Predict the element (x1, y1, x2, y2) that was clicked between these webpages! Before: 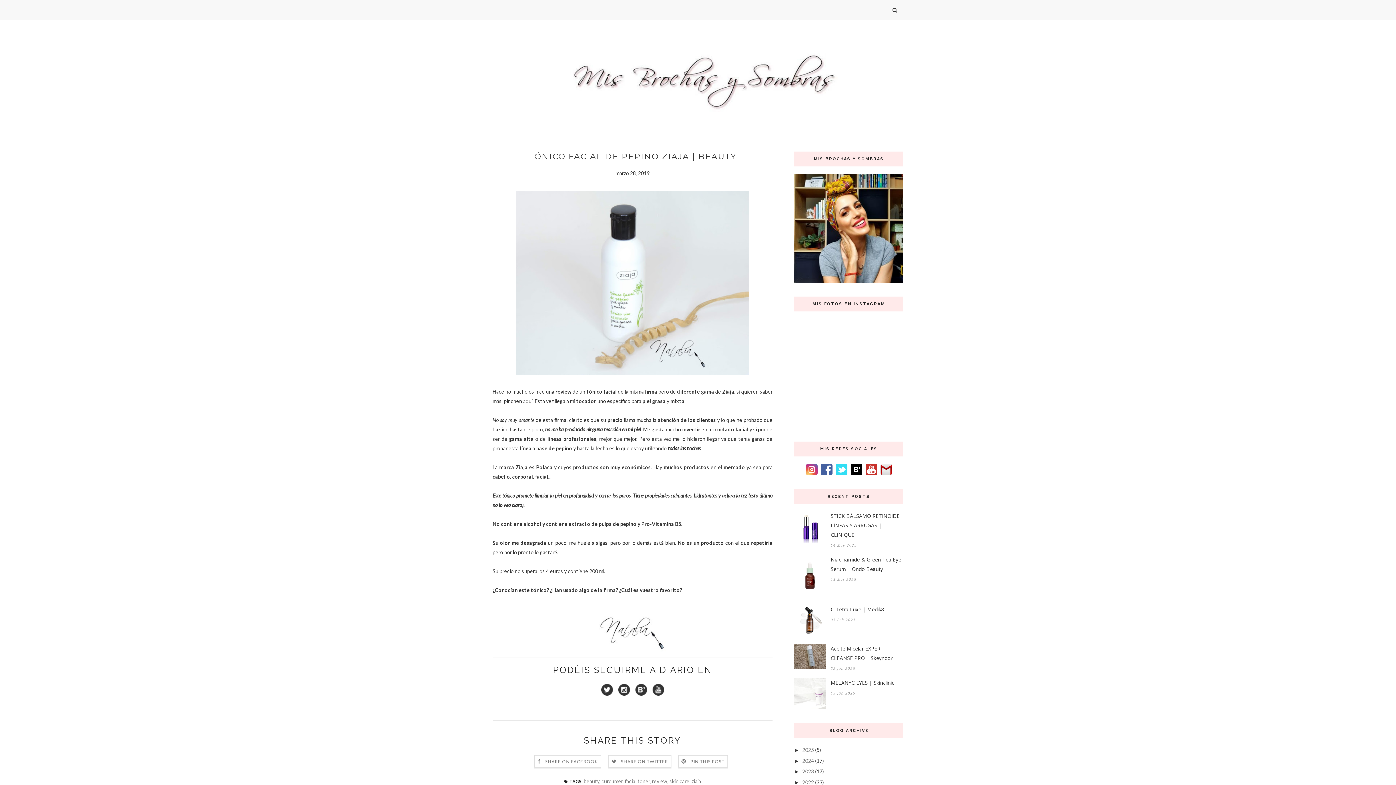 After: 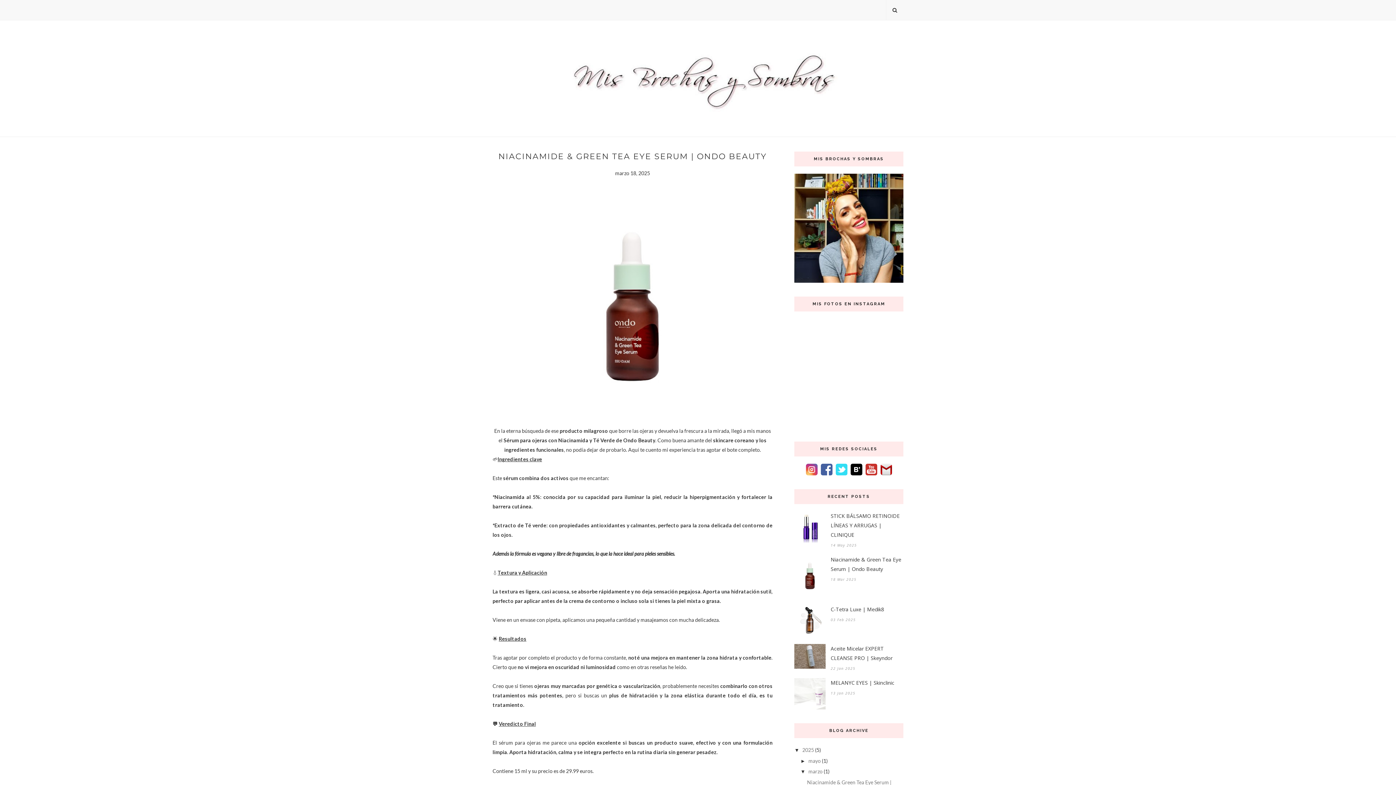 Action: bbox: (794, 591, 825, 598)